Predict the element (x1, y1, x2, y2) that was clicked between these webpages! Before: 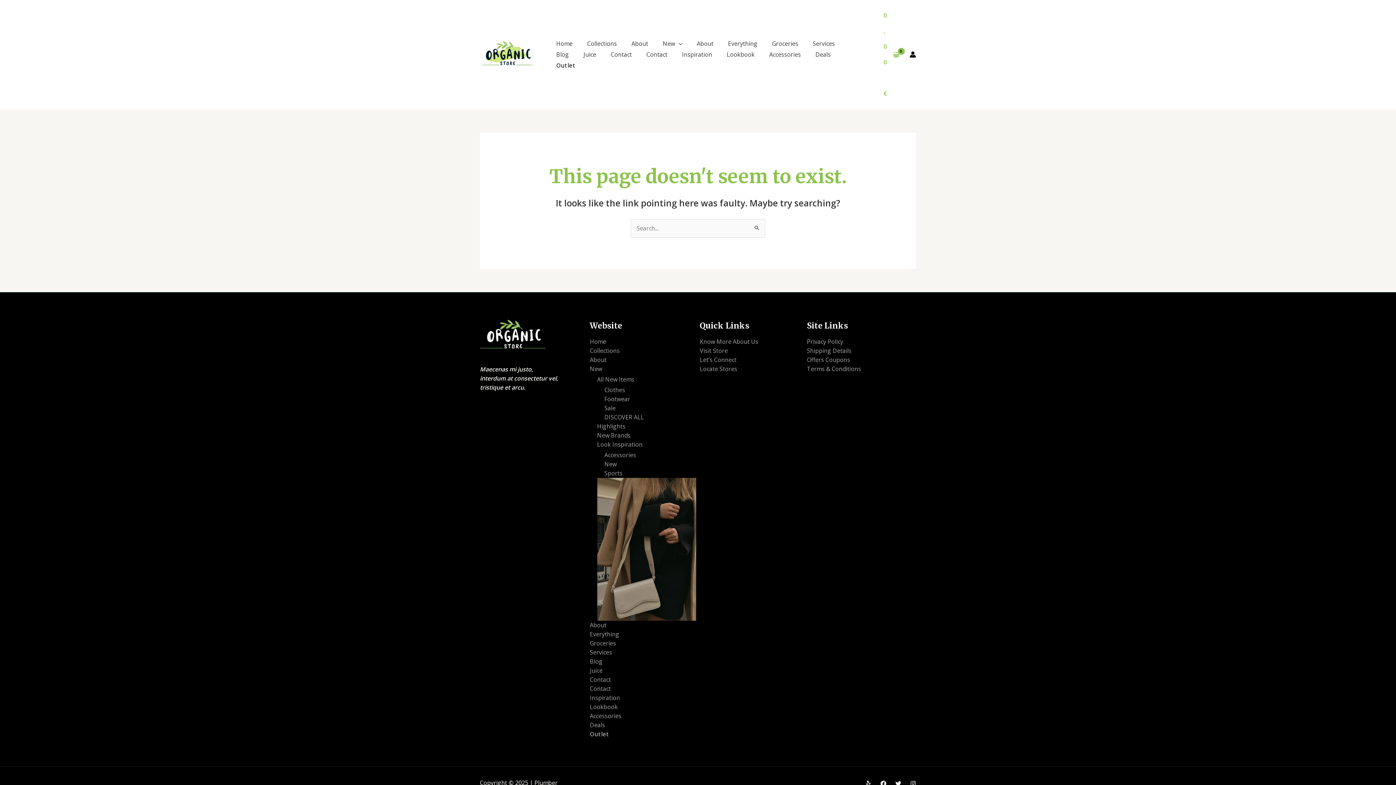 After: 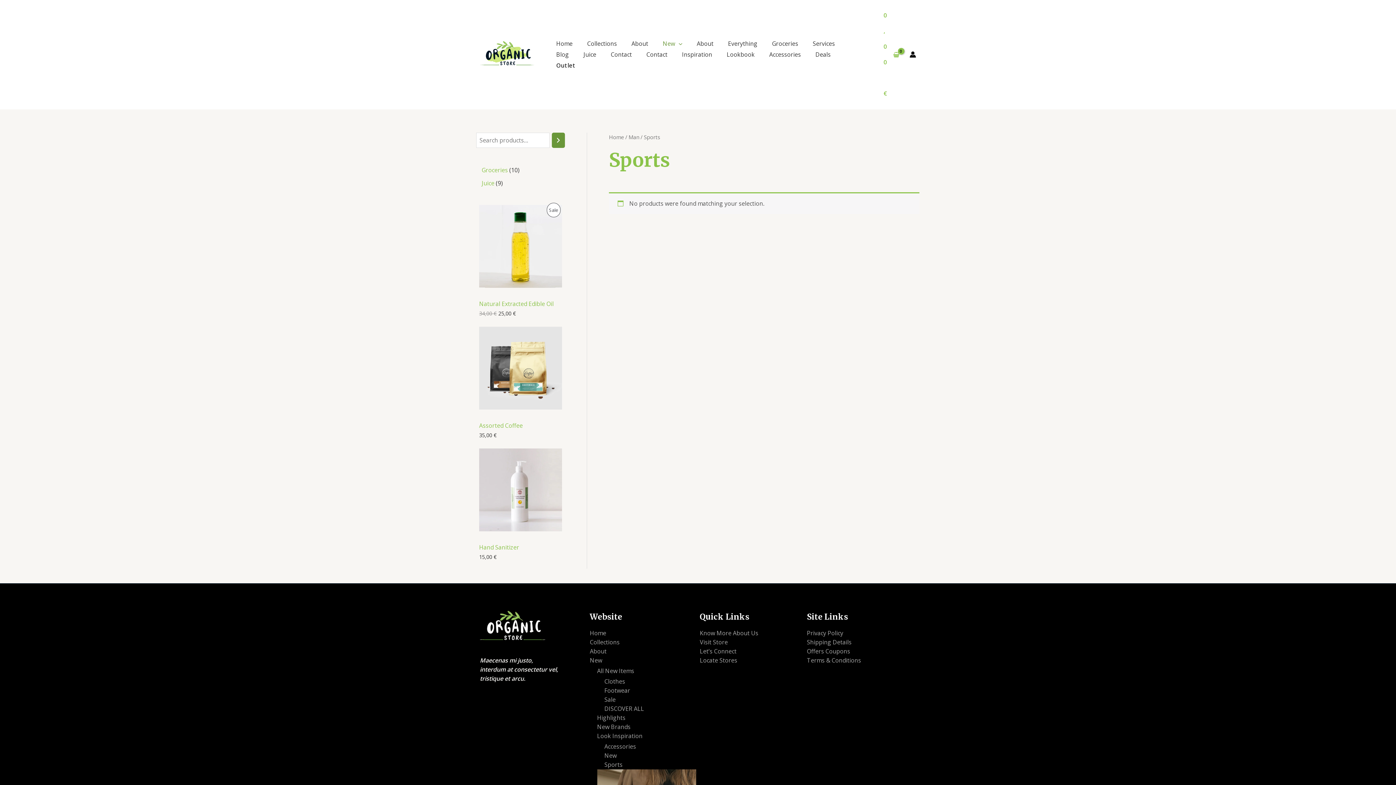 Action: bbox: (604, 469, 622, 477) label: Sports